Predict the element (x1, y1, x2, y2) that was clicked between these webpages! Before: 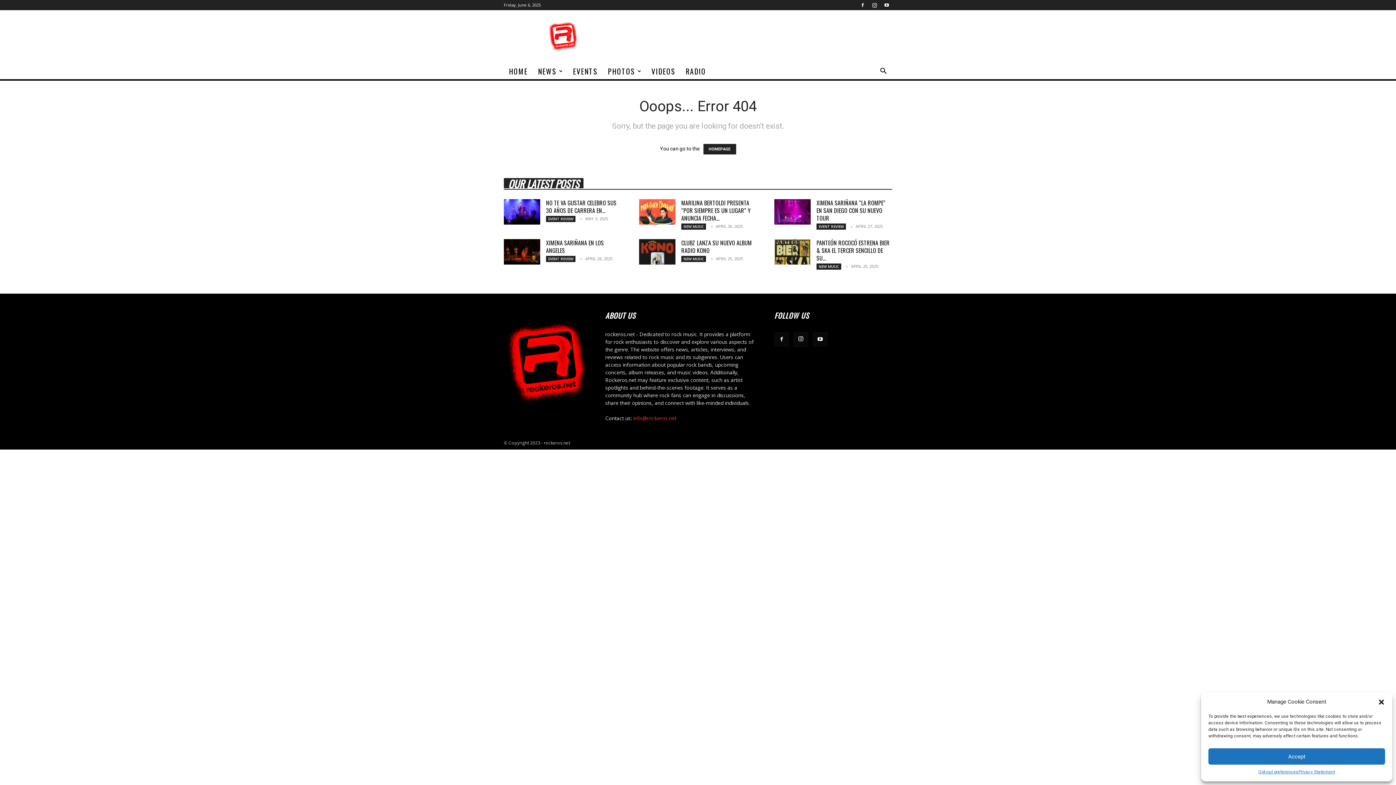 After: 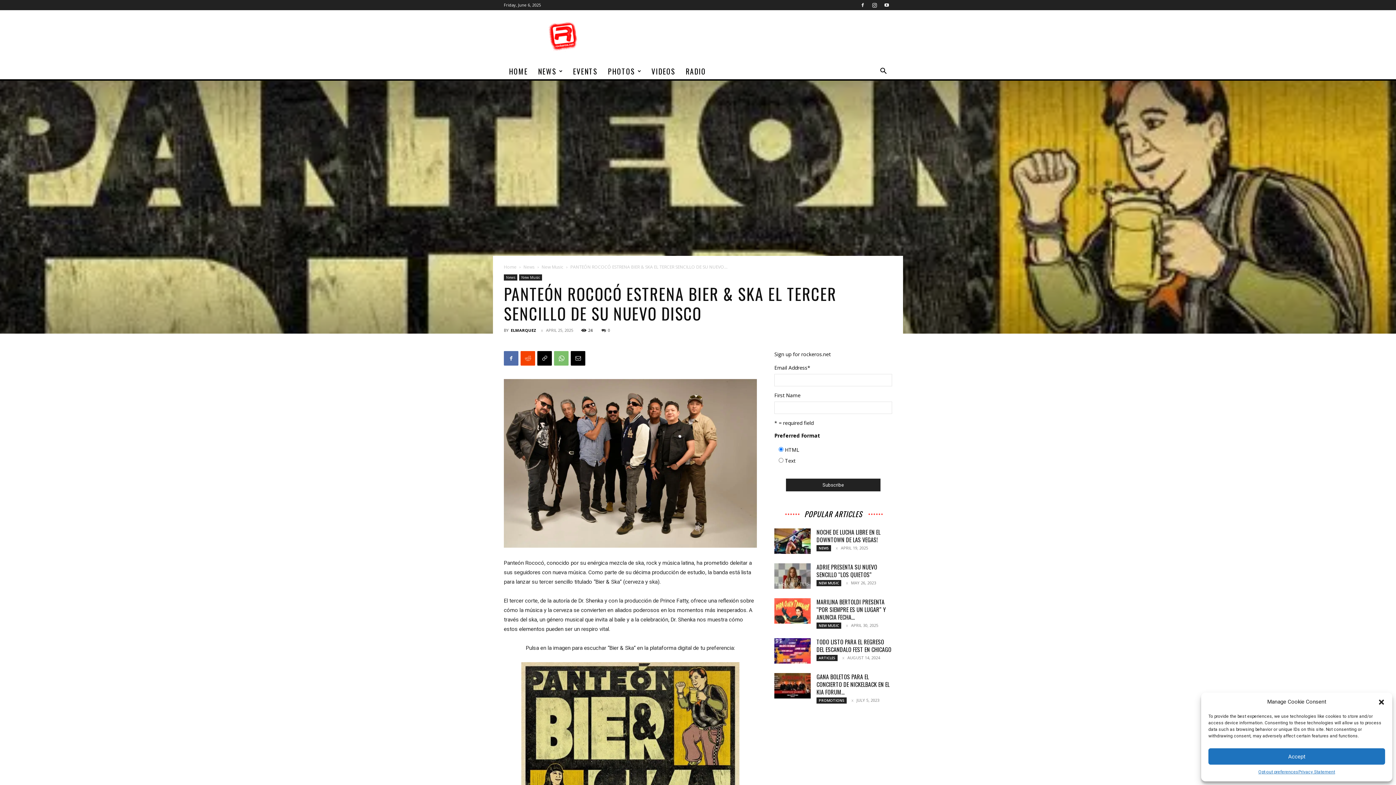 Action: bbox: (774, 239, 810, 264)